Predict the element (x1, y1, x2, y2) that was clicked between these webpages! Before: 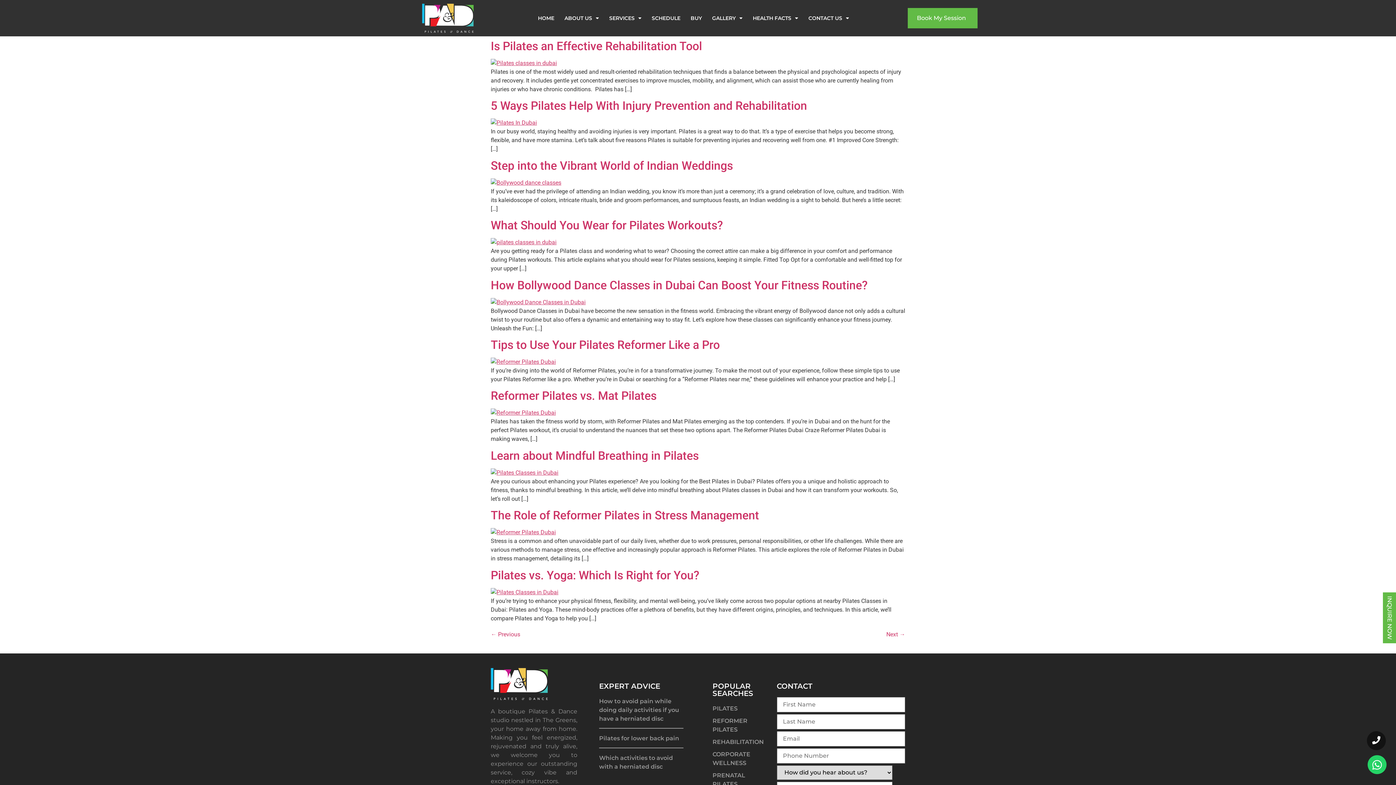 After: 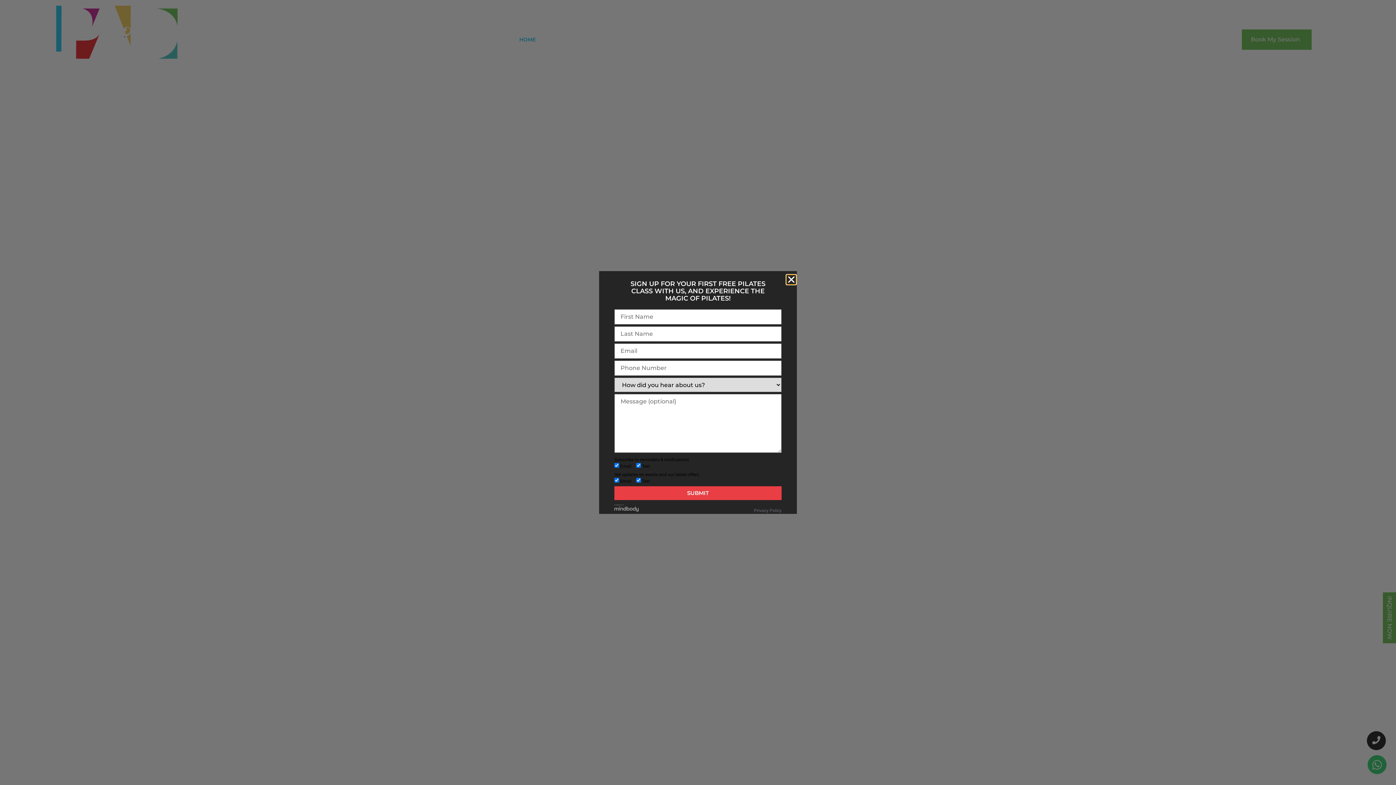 Action: bbox: (490, 668, 577, 700)